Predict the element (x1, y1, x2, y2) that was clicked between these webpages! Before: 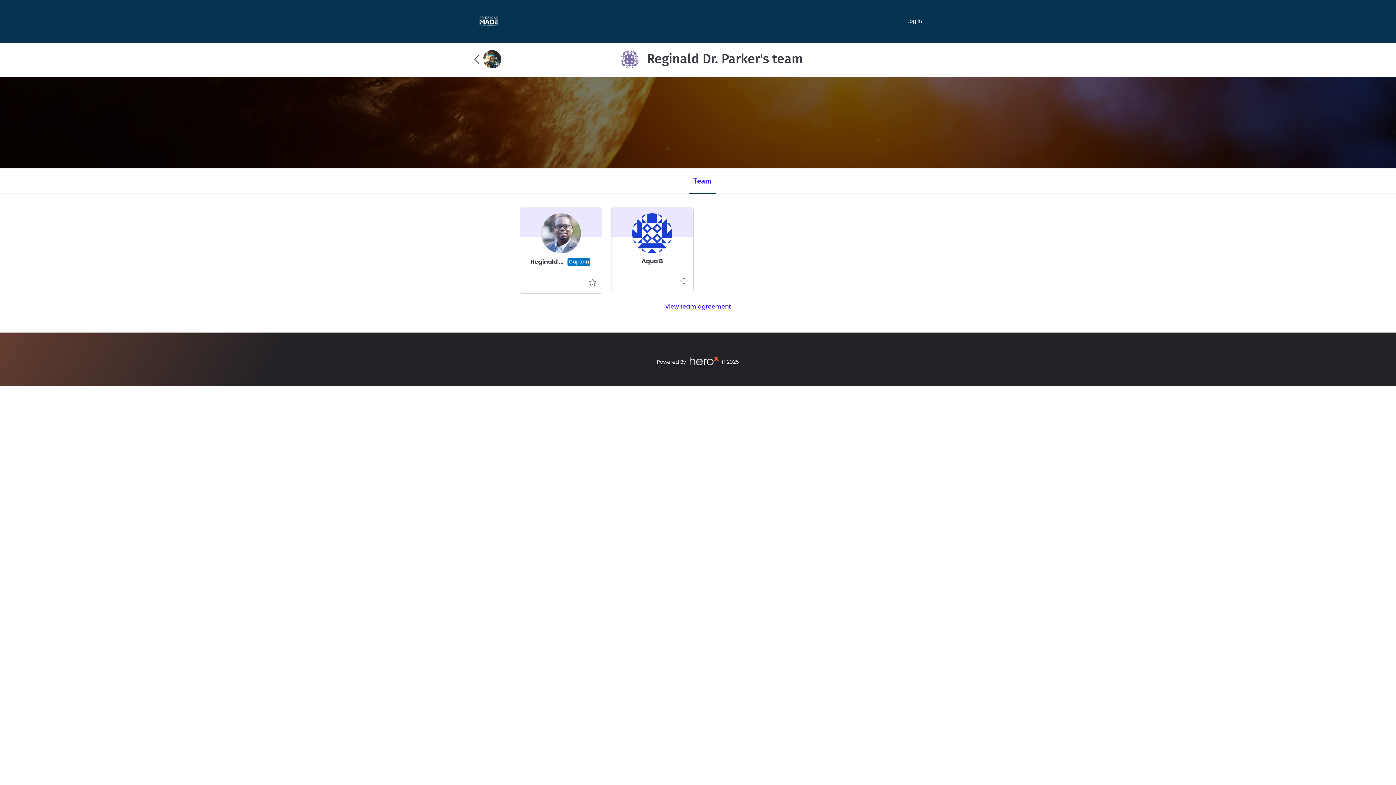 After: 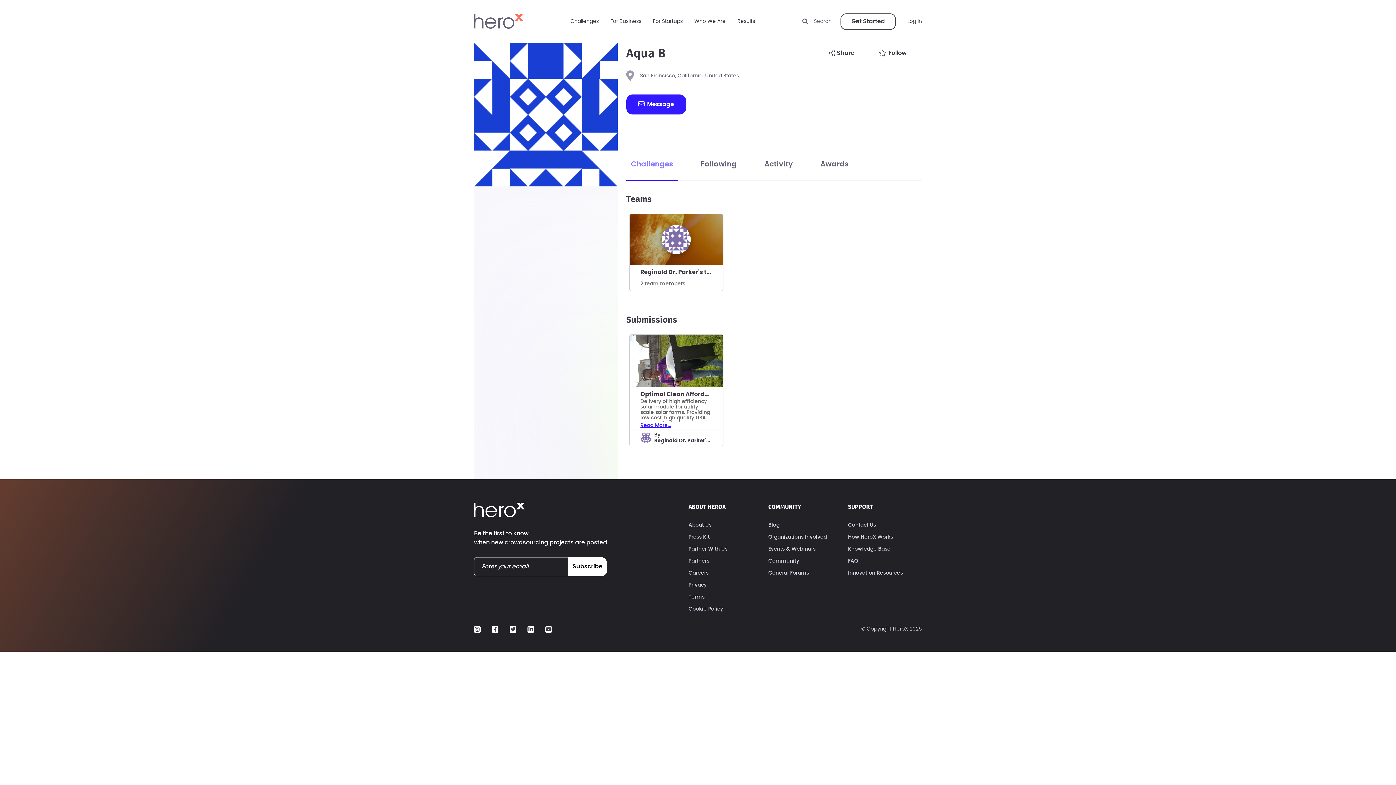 Action: bbox: (611, 208, 693, 257)